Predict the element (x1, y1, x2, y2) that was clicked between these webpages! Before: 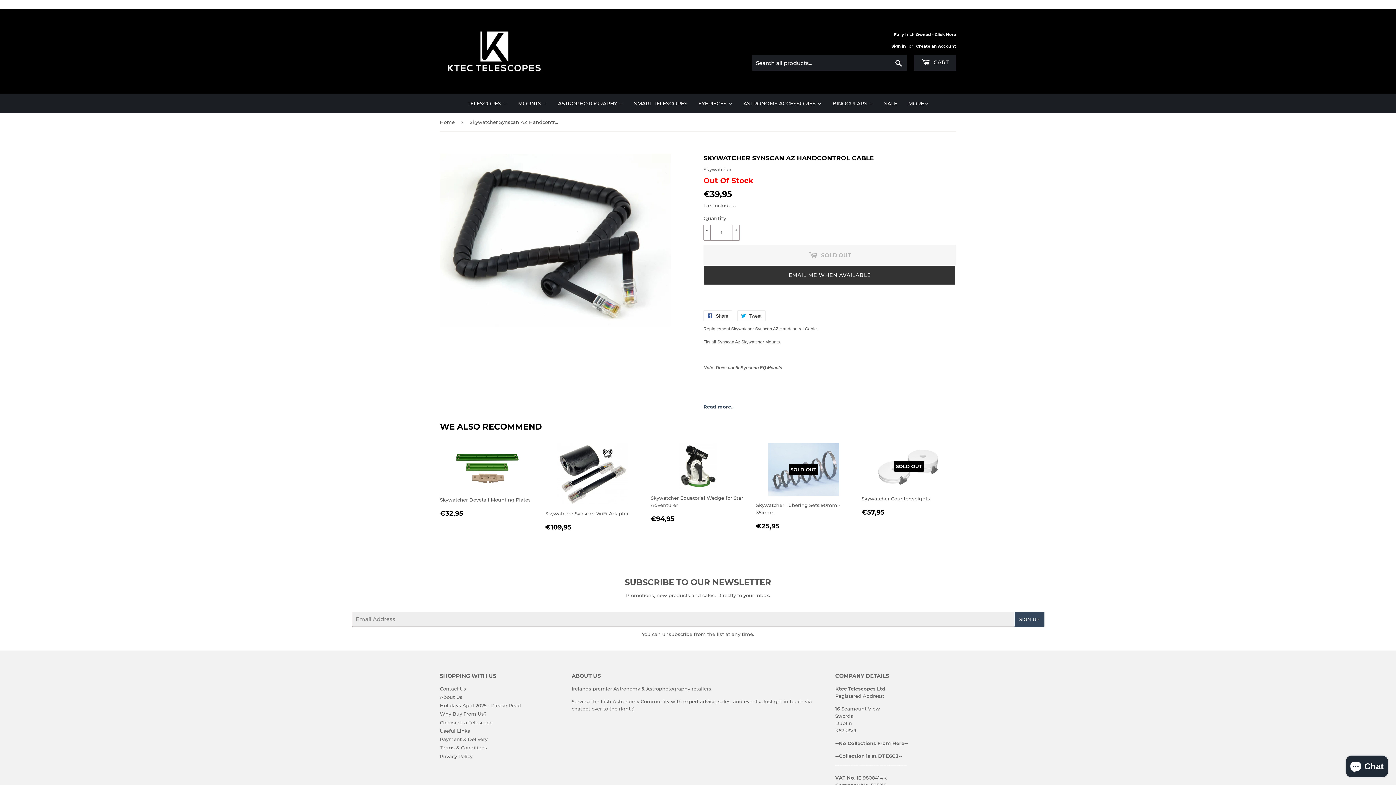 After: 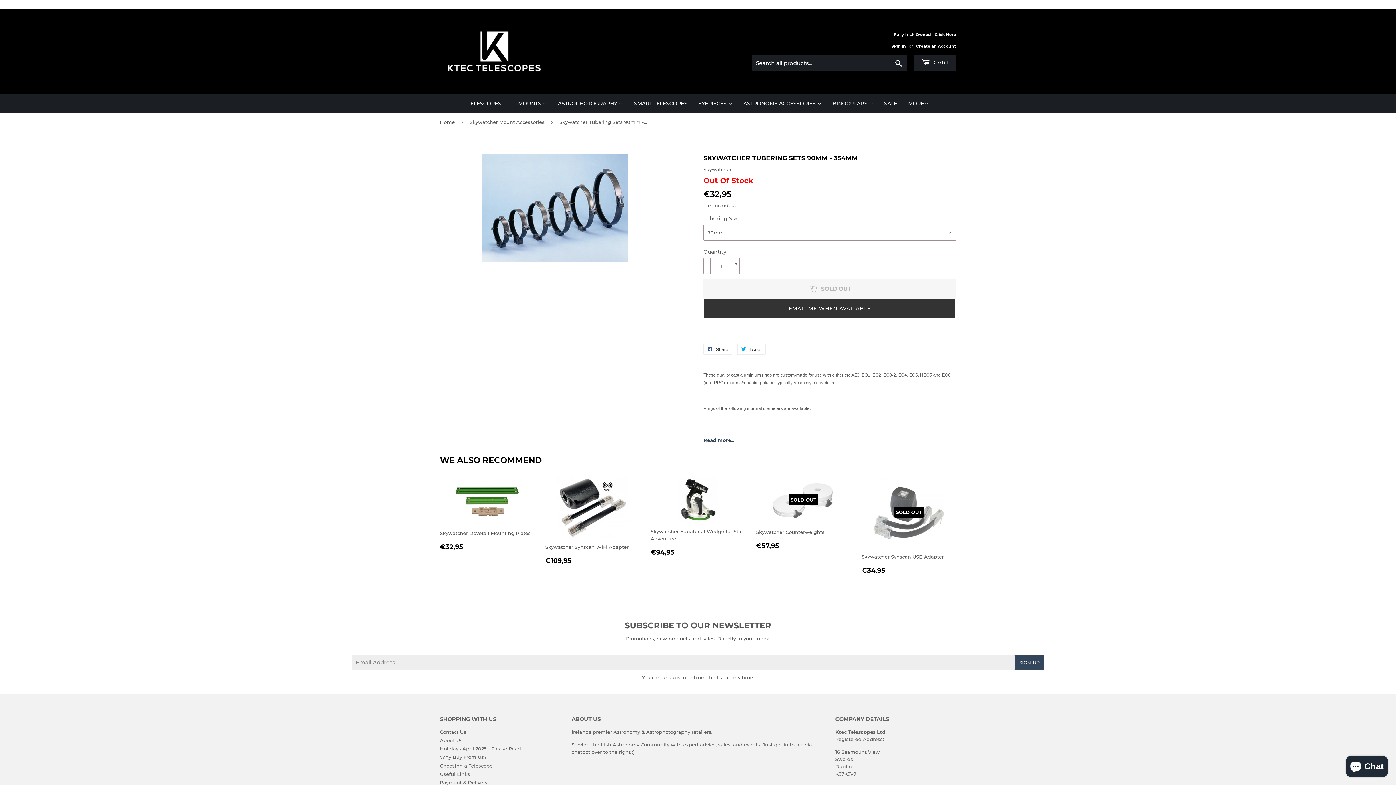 Action: bbox: (756, 443, 850, 530) label: SOLD OUT

Skywatcher Tubering Sets 90mm - 354mm

REGULAR PRICE
€25,95
€25,95